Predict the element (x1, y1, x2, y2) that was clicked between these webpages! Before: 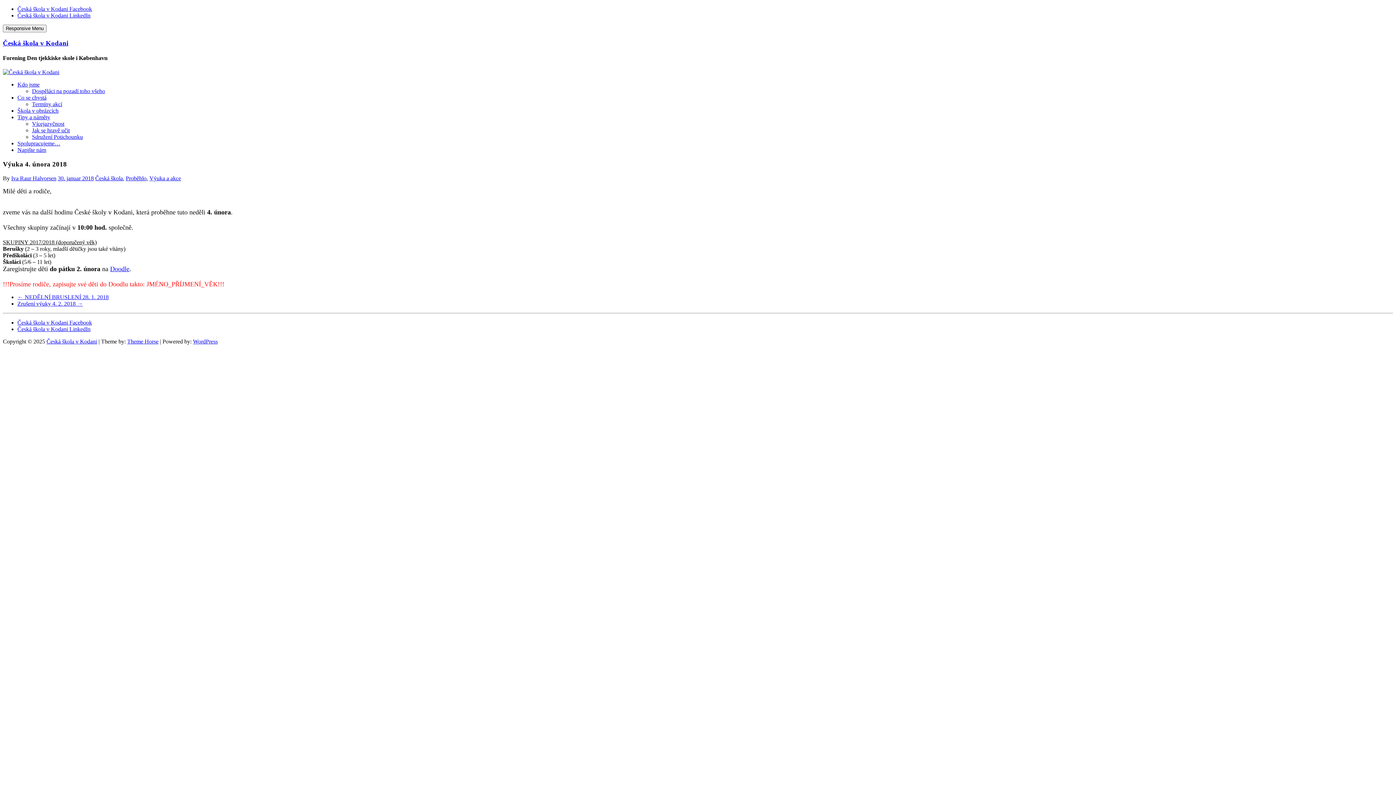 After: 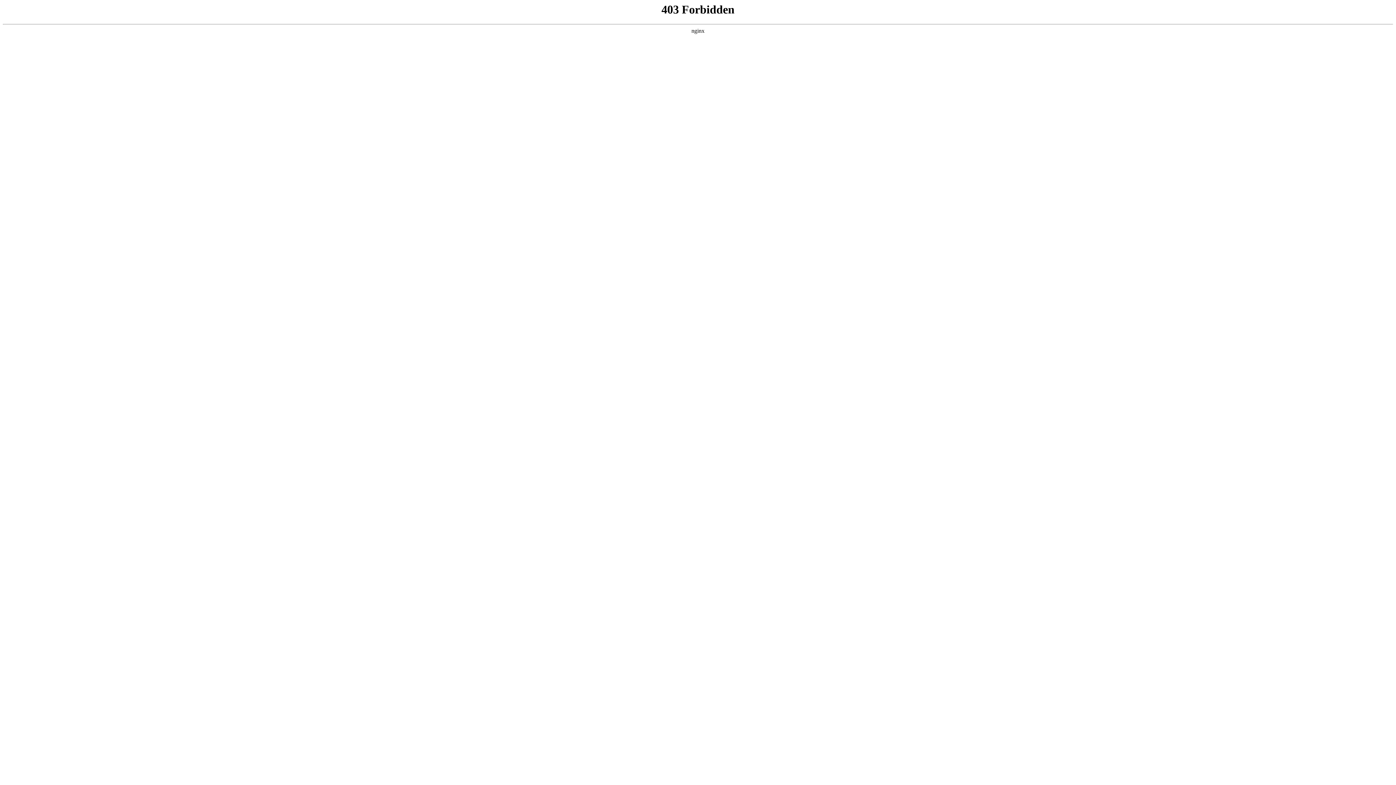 Action: bbox: (17, 94, 46, 100) label: Co se chystá